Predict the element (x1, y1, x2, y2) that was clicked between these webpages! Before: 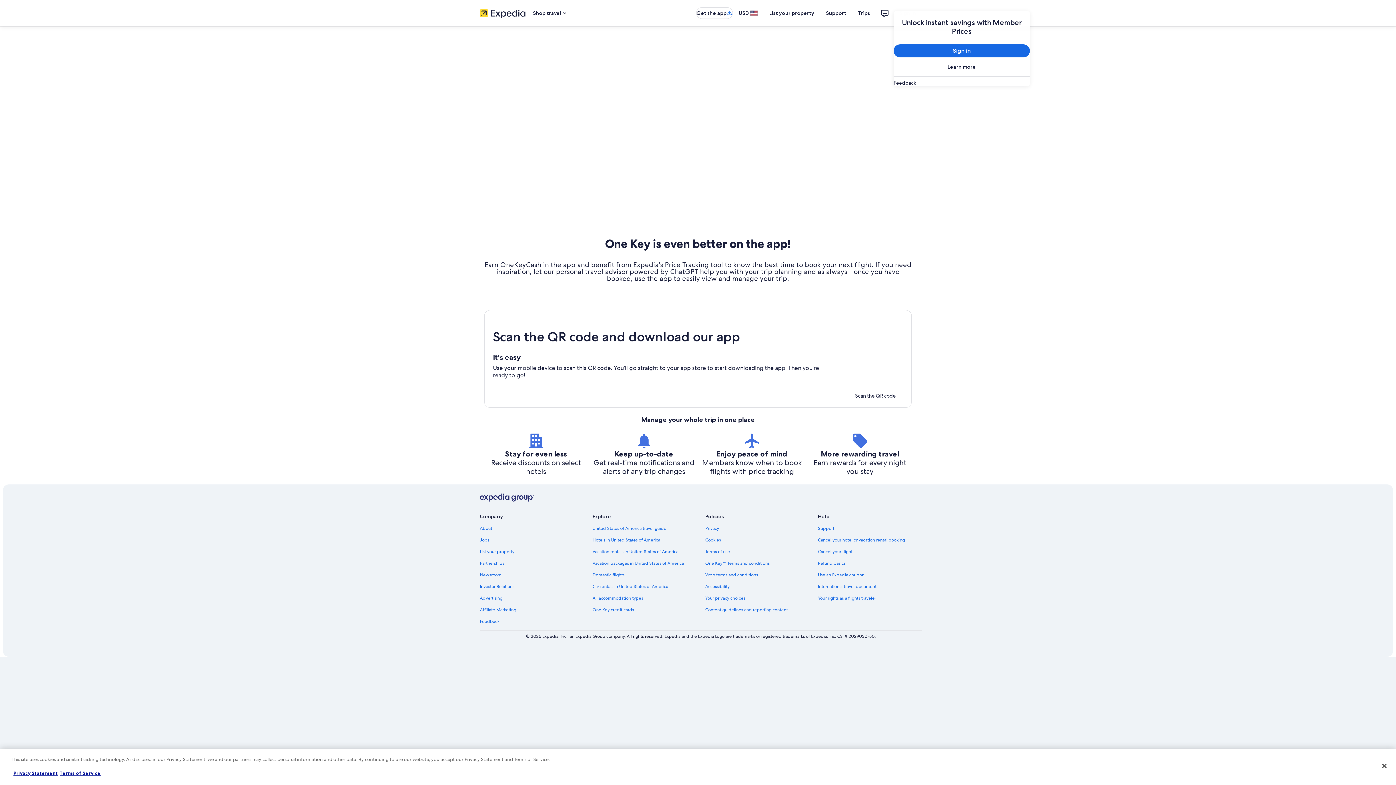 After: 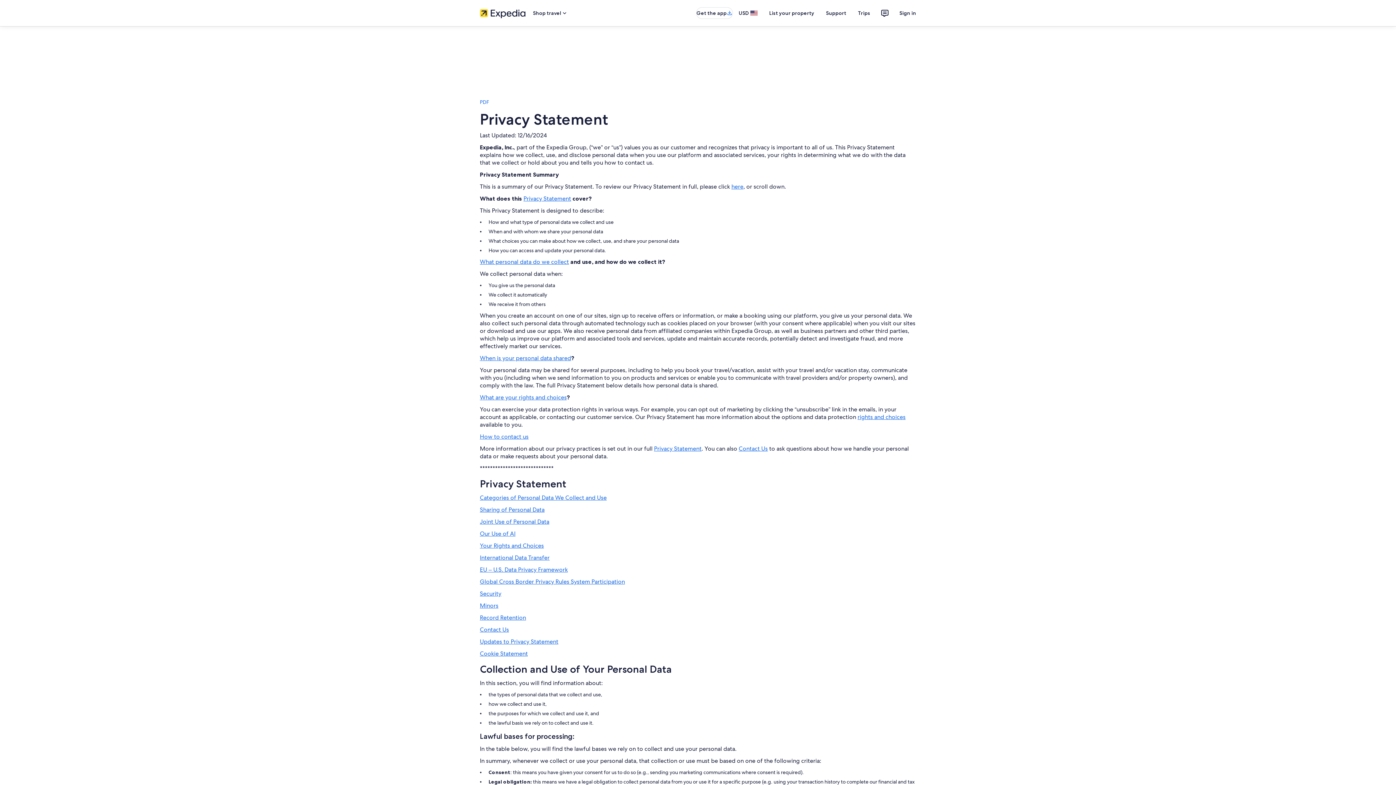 Action: bbox: (13, 770, 57, 776) label: Privacy Statement